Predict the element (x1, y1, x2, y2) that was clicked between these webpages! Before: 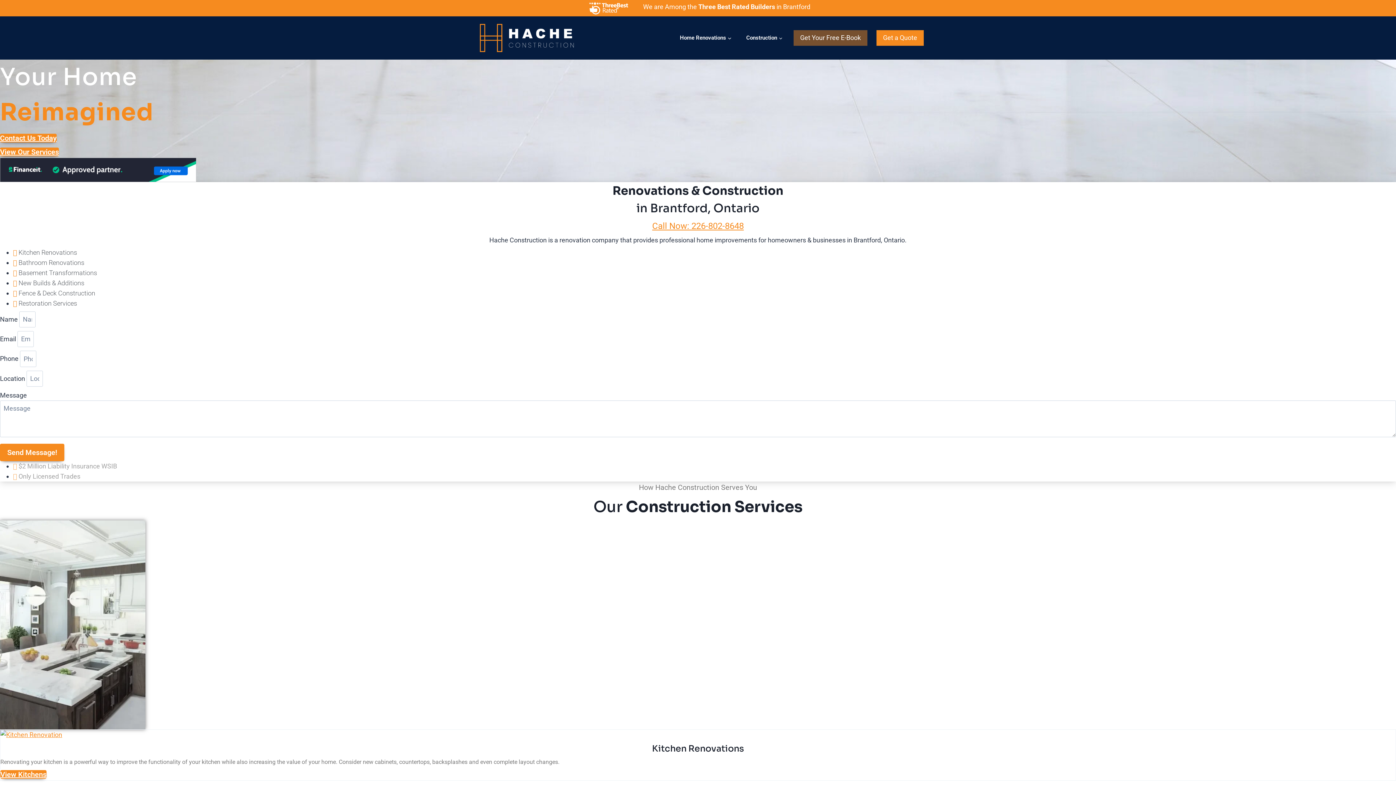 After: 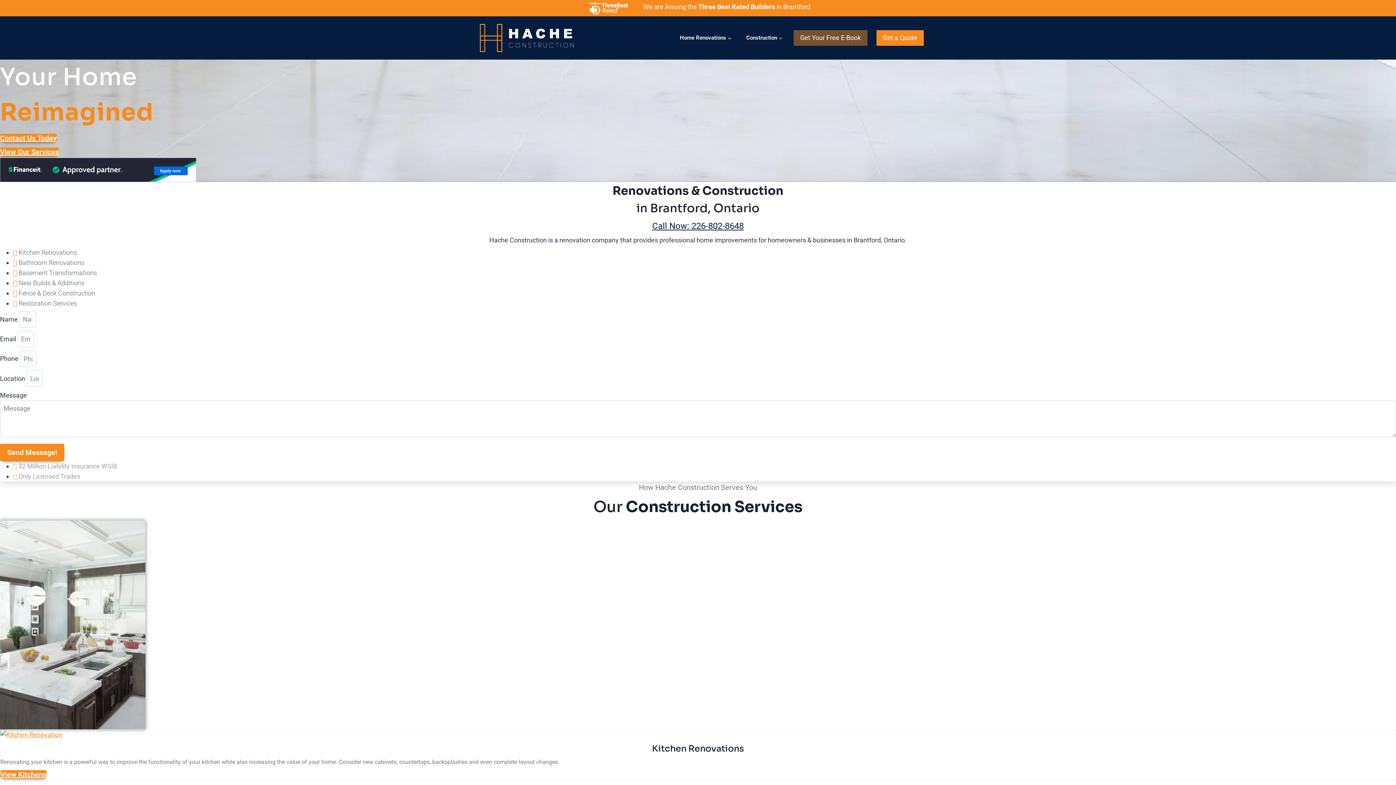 Action: label: Call Now: 226-802-8648 bbox: (652, 220, 744, 231)